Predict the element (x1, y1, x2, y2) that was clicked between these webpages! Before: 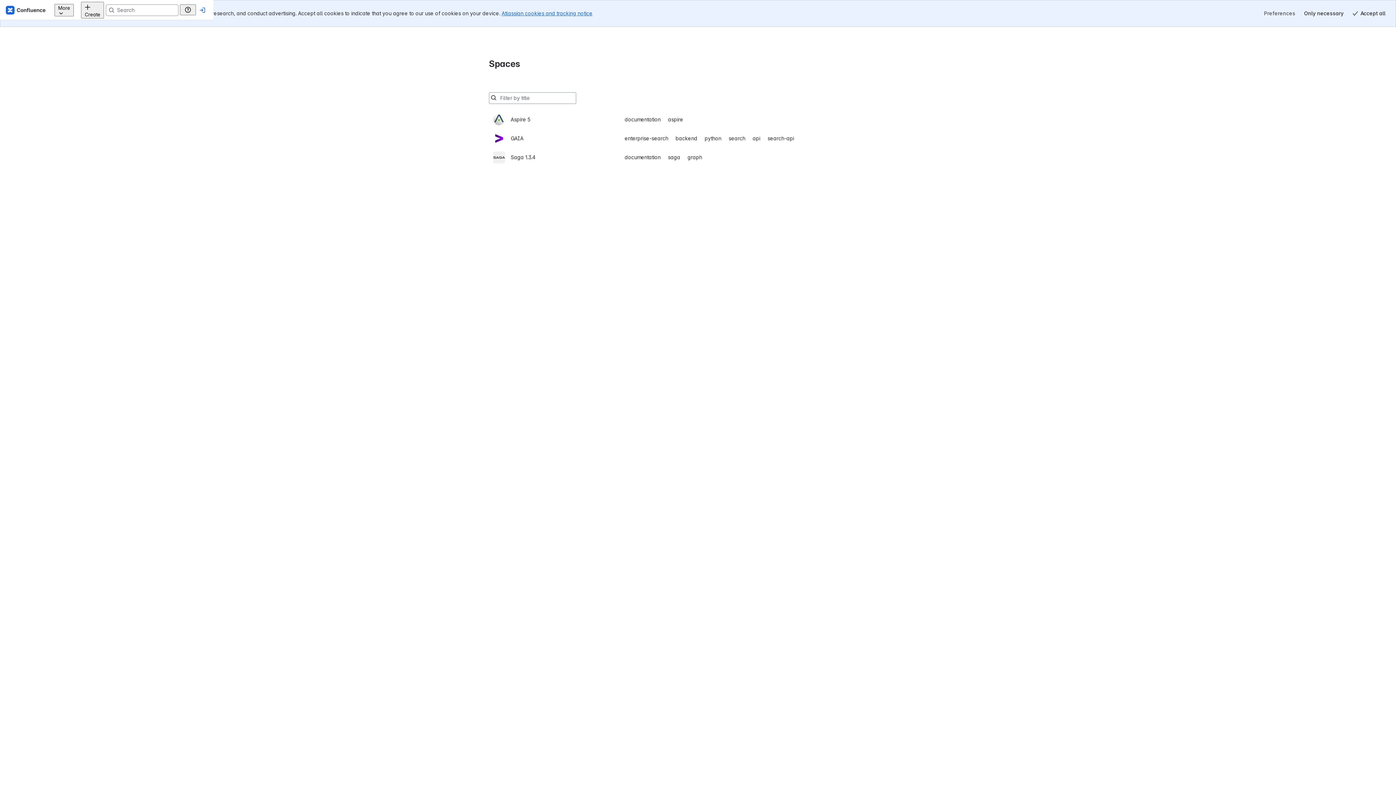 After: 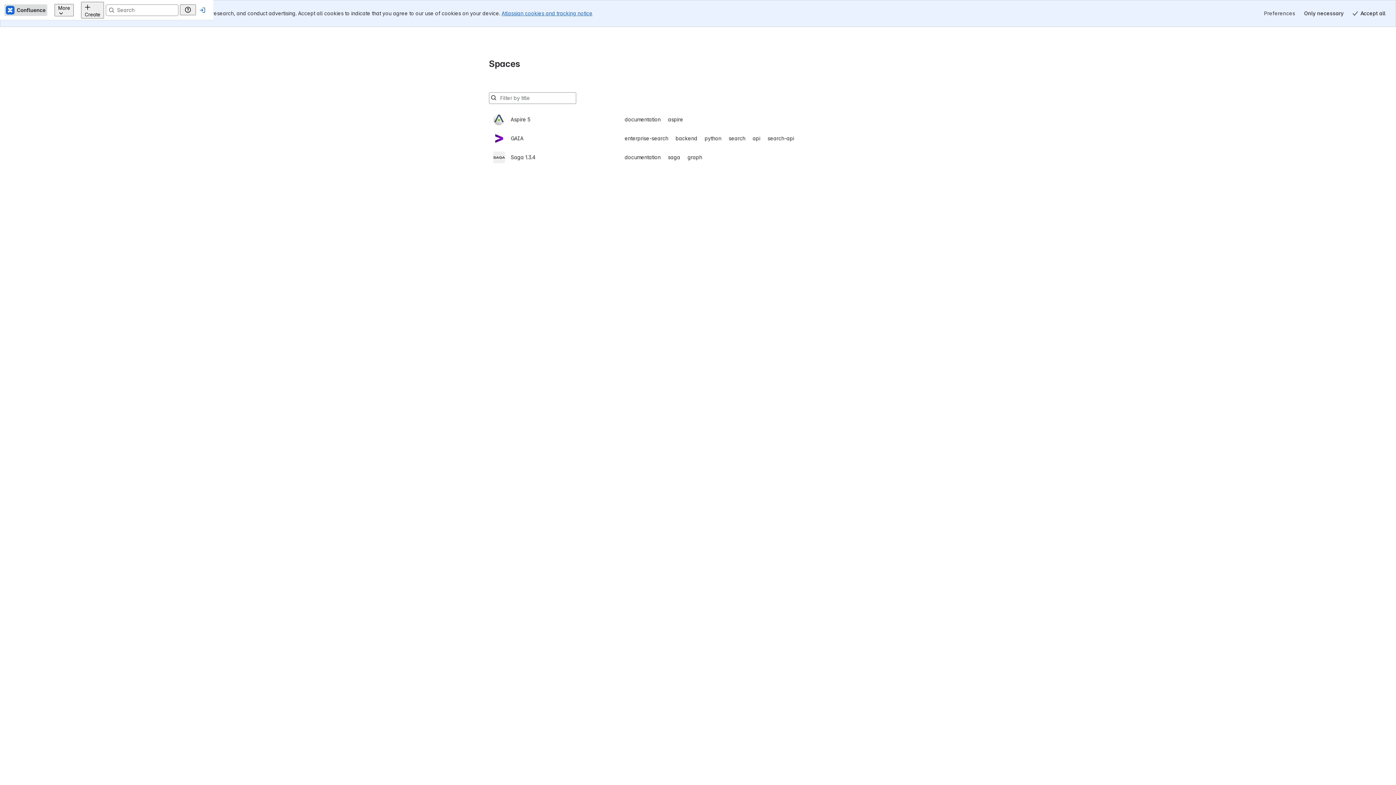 Action: bbox: (17, 4, 60, 15) label: Confluence Home